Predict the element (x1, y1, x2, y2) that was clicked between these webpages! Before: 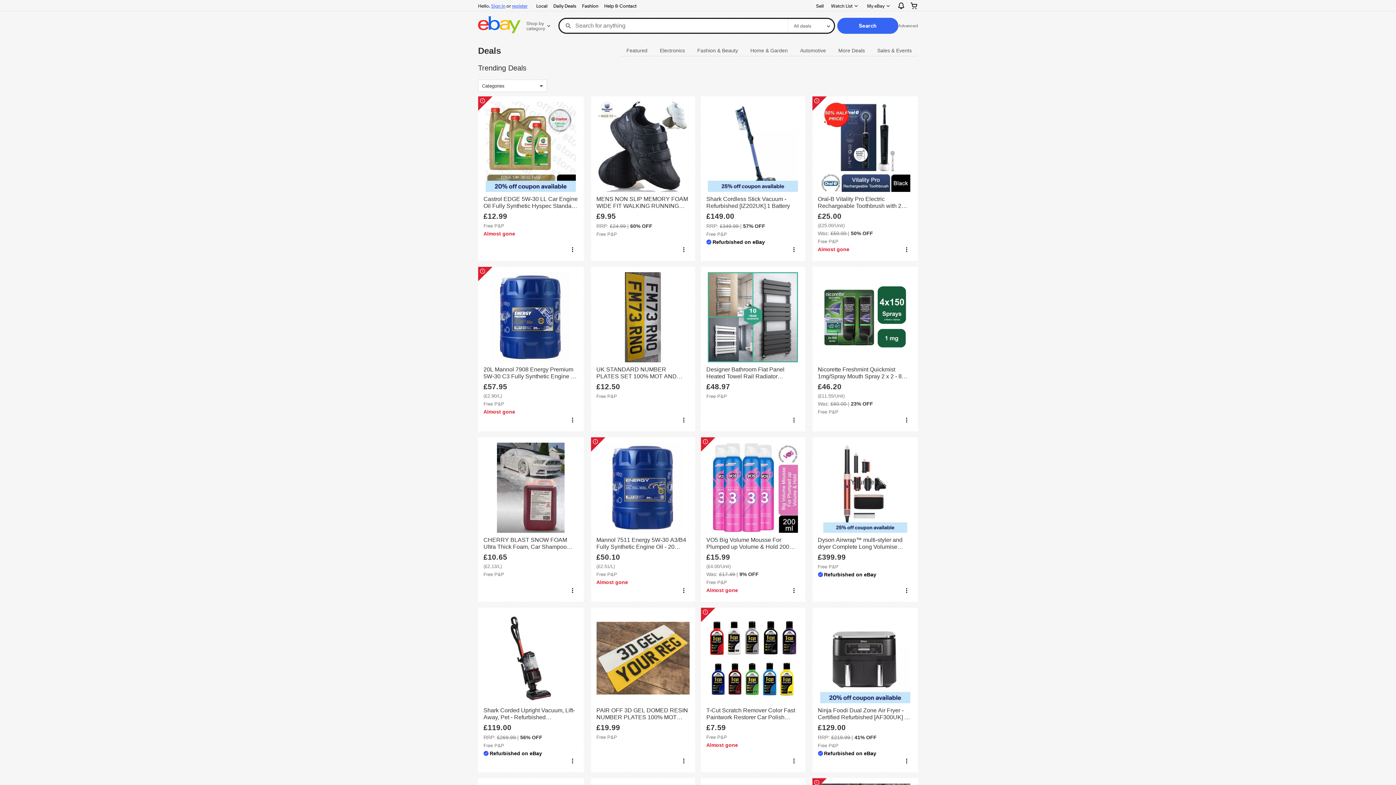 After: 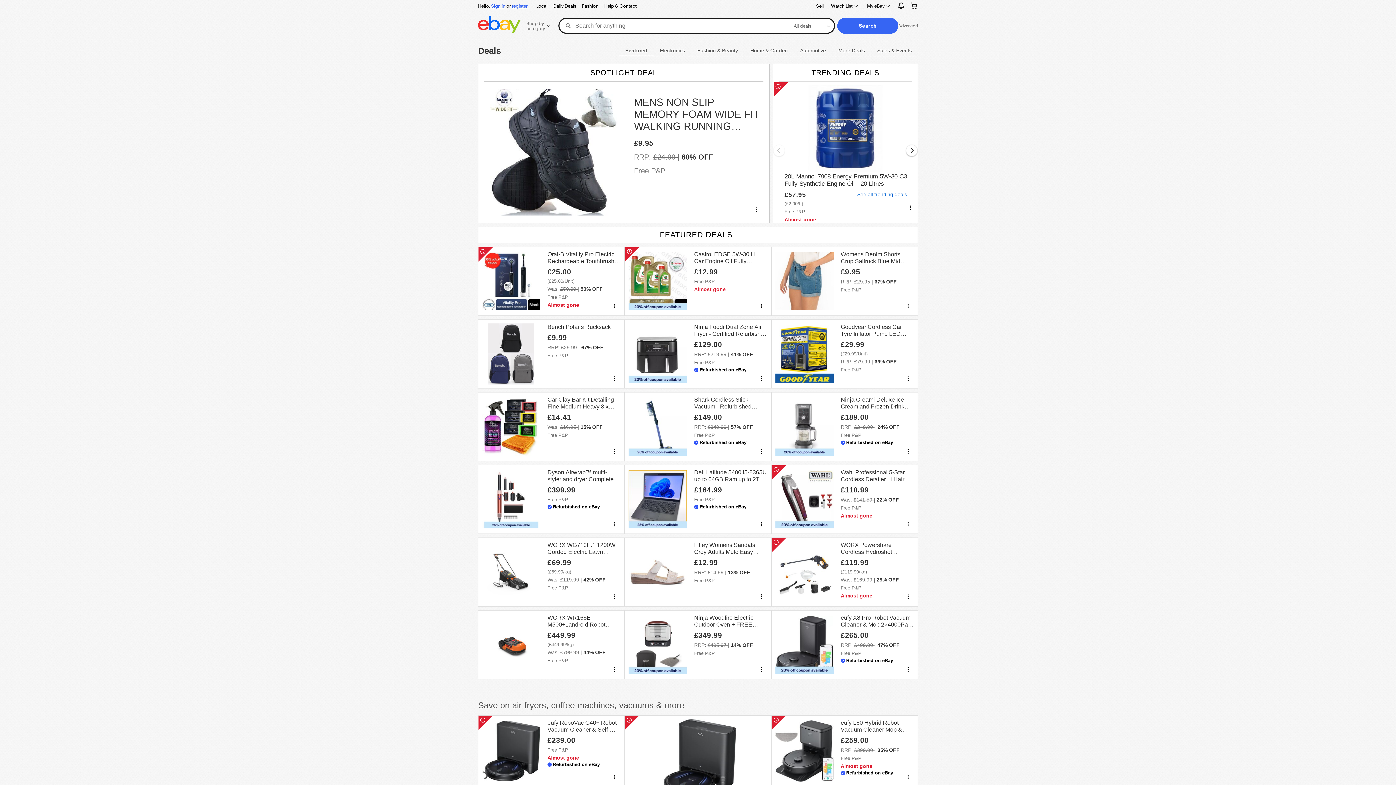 Action: bbox: (478, 45, 501, 55) label: Deals